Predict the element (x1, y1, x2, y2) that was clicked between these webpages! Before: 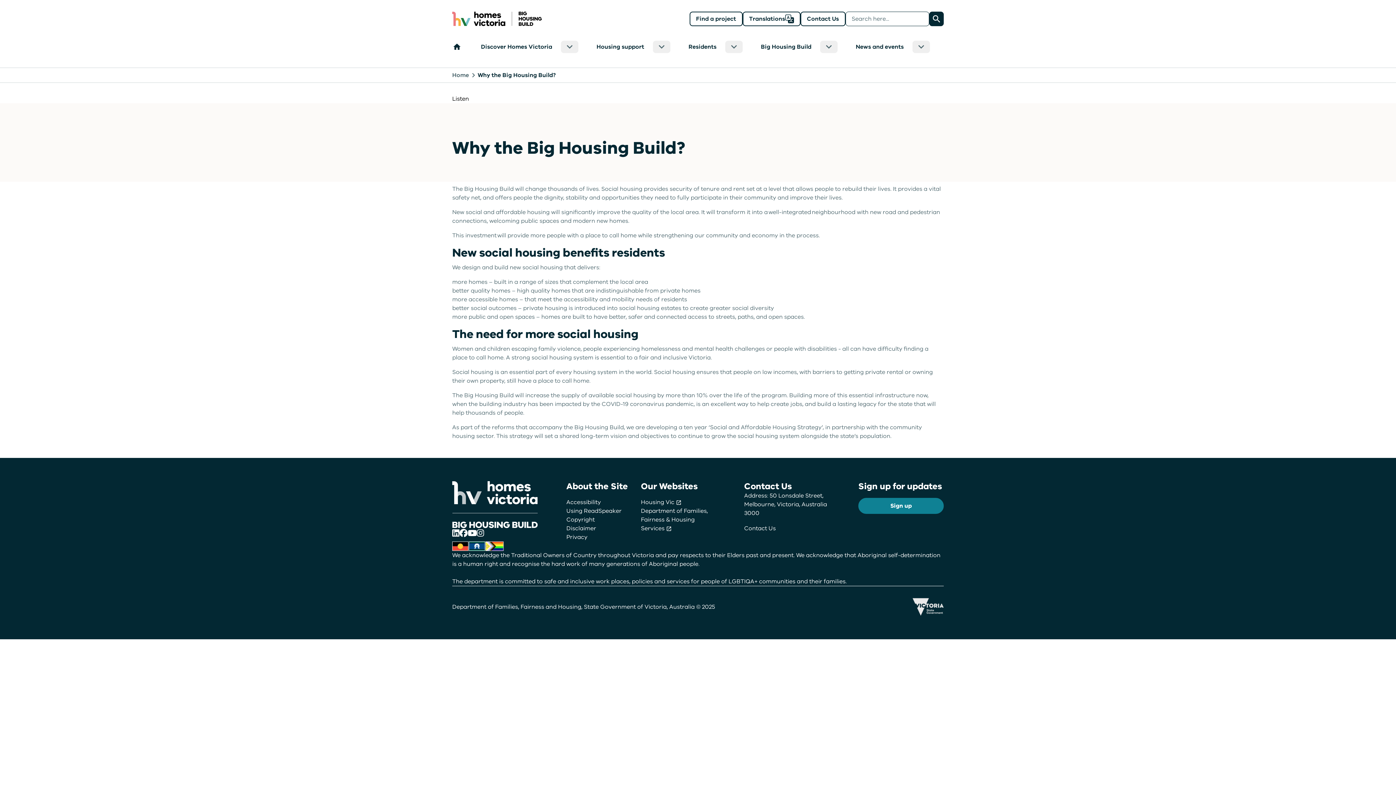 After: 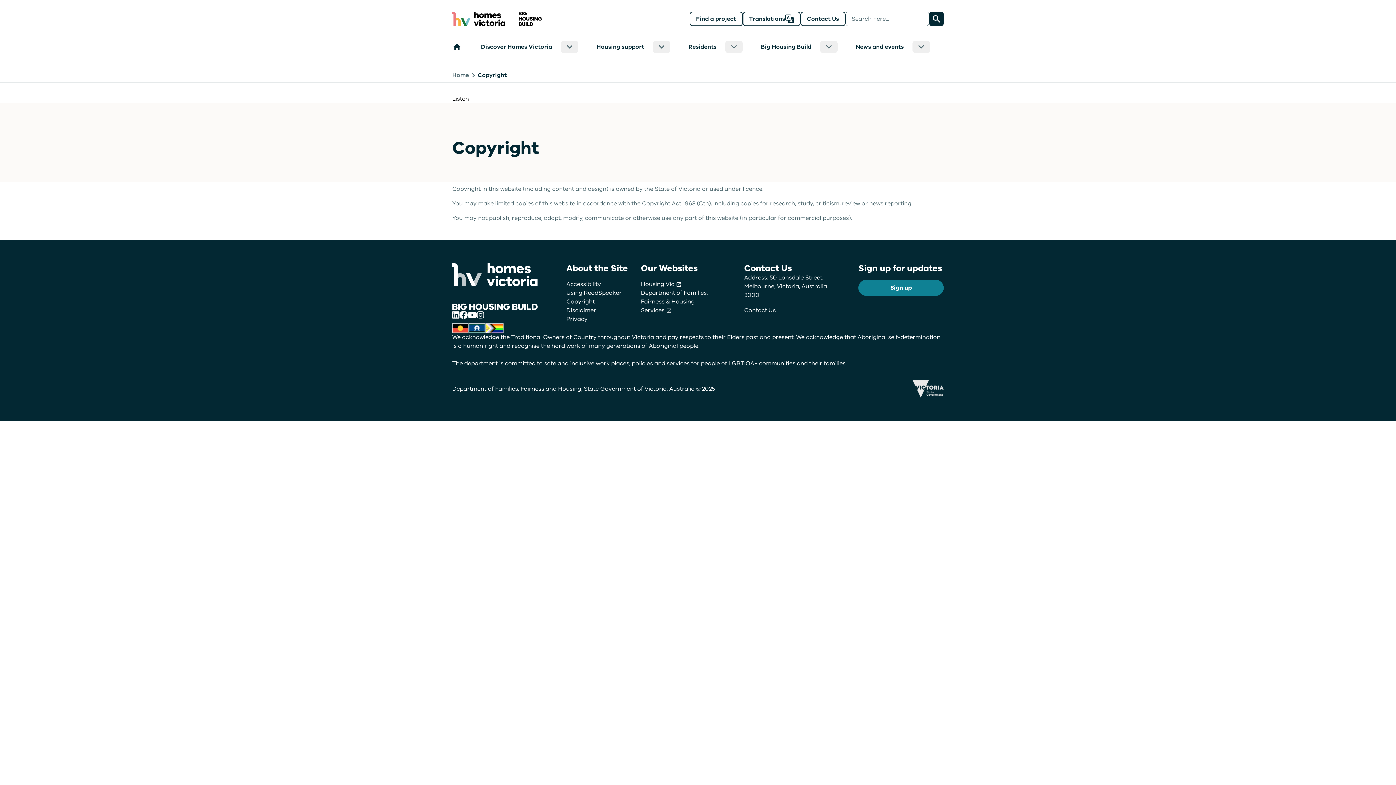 Action: bbox: (566, 516, 594, 524) label: Copyright